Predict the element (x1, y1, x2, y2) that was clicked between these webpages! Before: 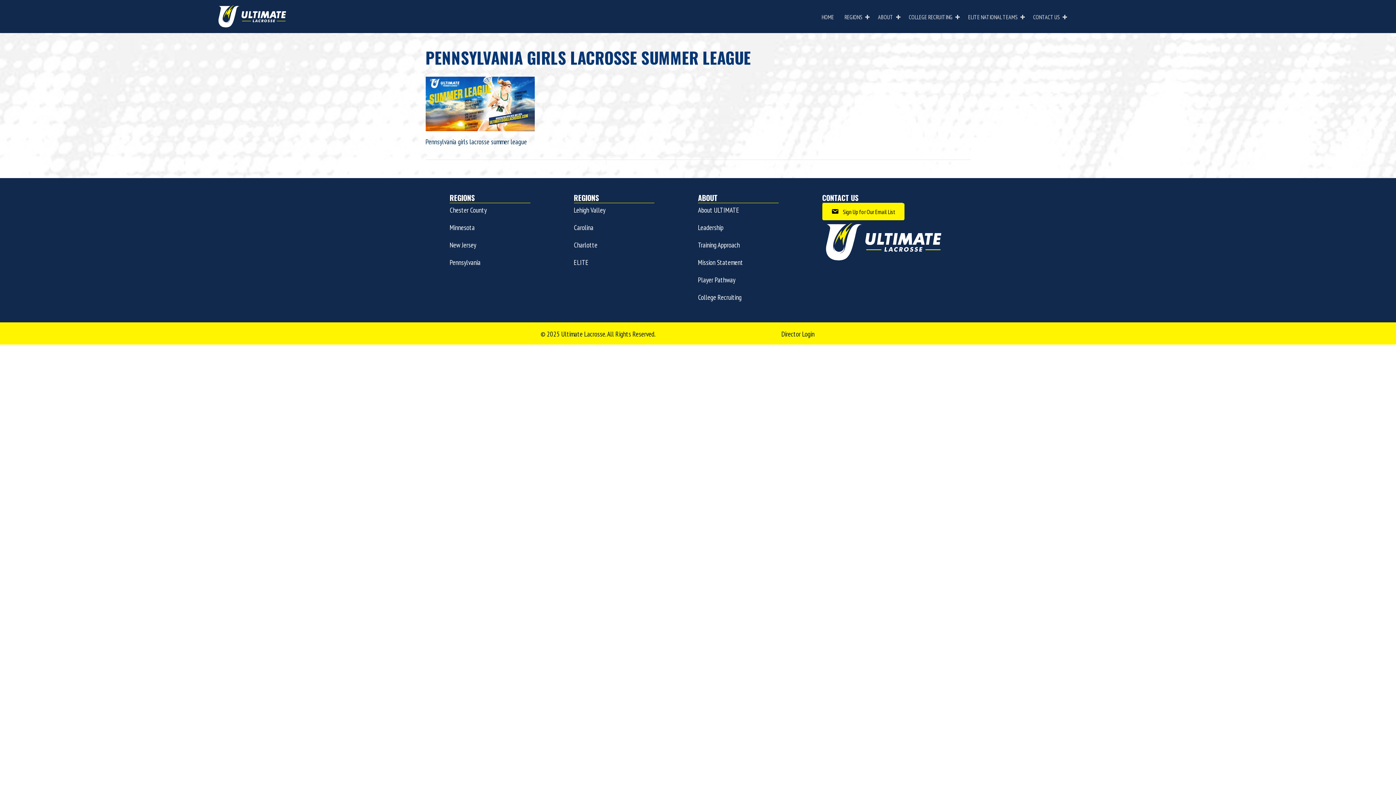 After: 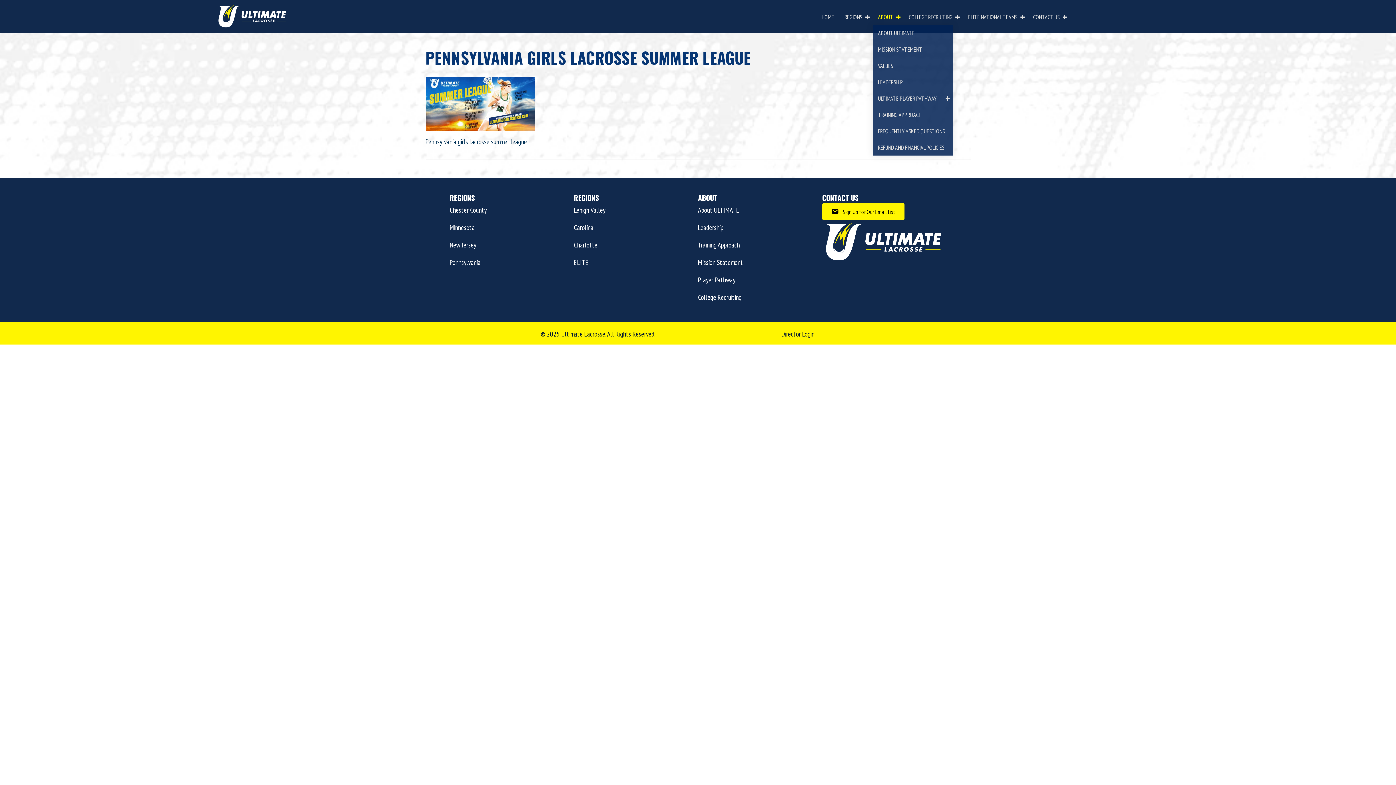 Action: label: ABOUT bbox: (873, 9, 903, 25)